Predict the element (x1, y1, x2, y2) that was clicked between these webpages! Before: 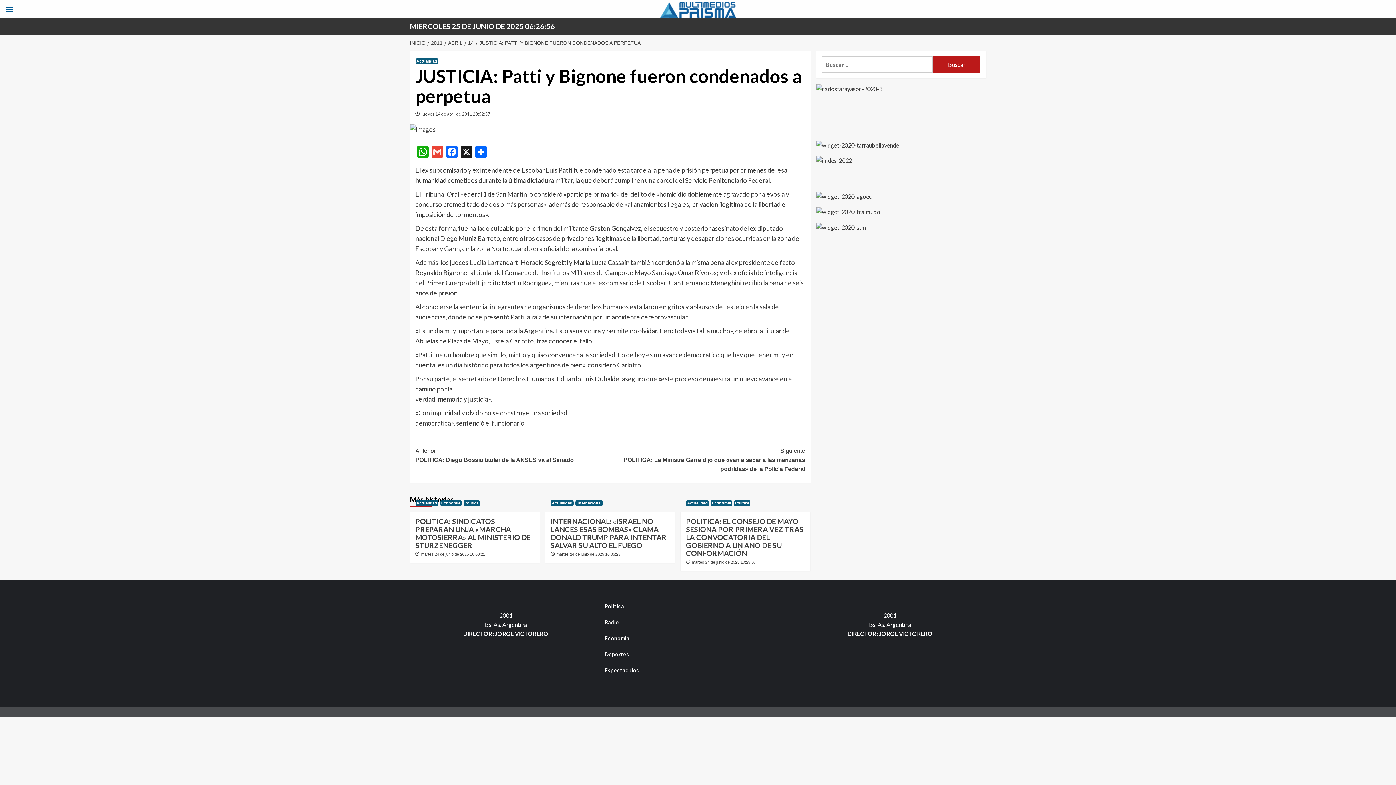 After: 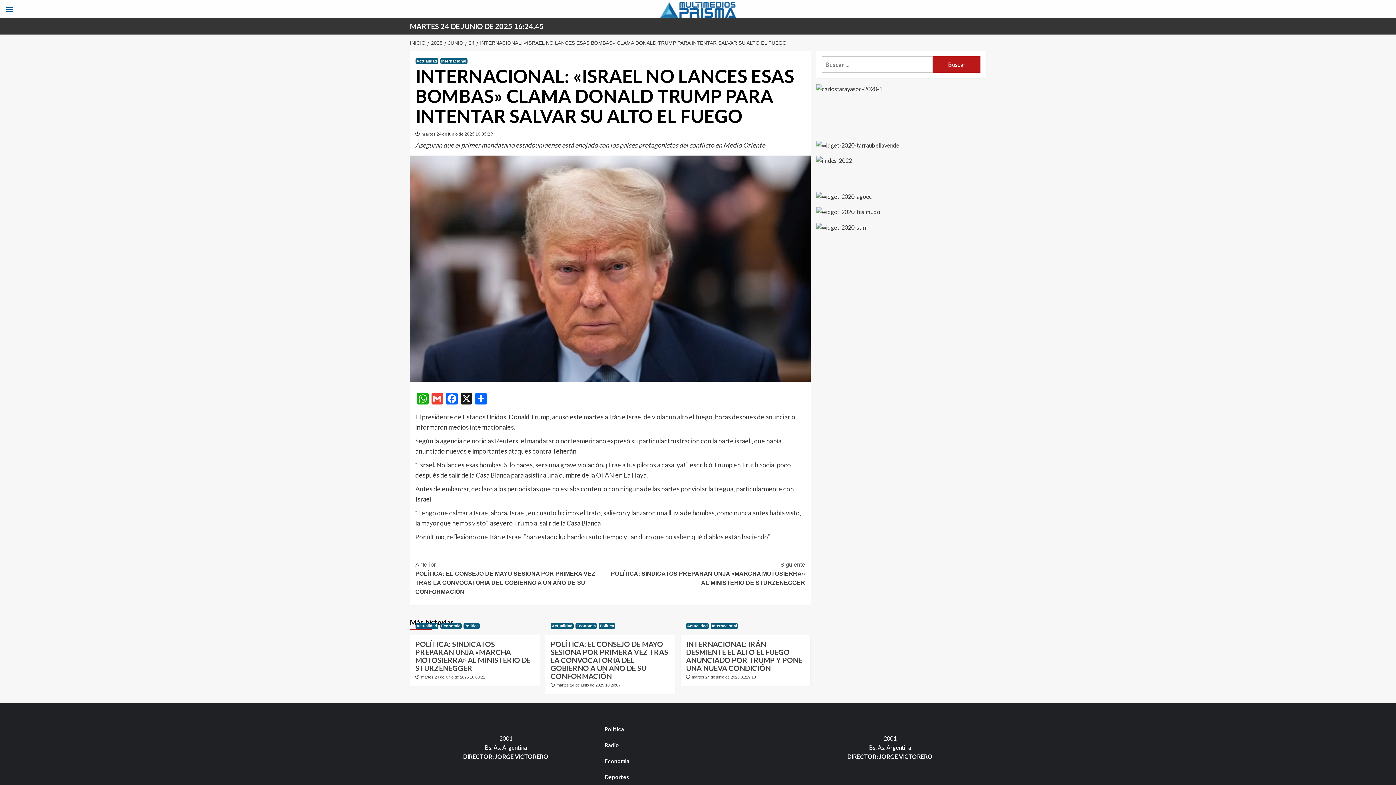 Action: label: INTERNACIONAL: «ISRAEL NO LANCES ESAS BOMBAS» CLAMA DONALD TRUMP PARA INTENTAR SALVAR SU ALTO EL FUEGO bbox: (550, 517, 666, 549)